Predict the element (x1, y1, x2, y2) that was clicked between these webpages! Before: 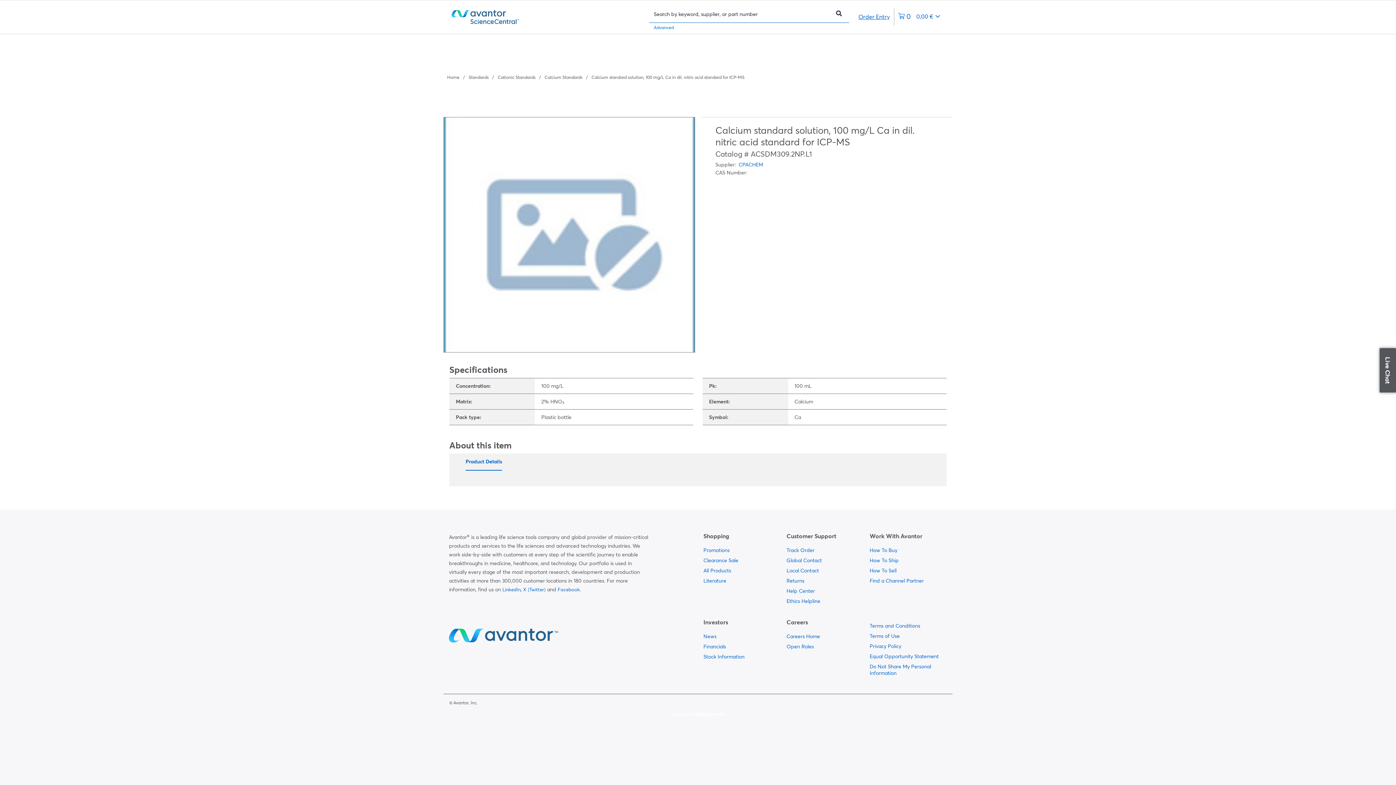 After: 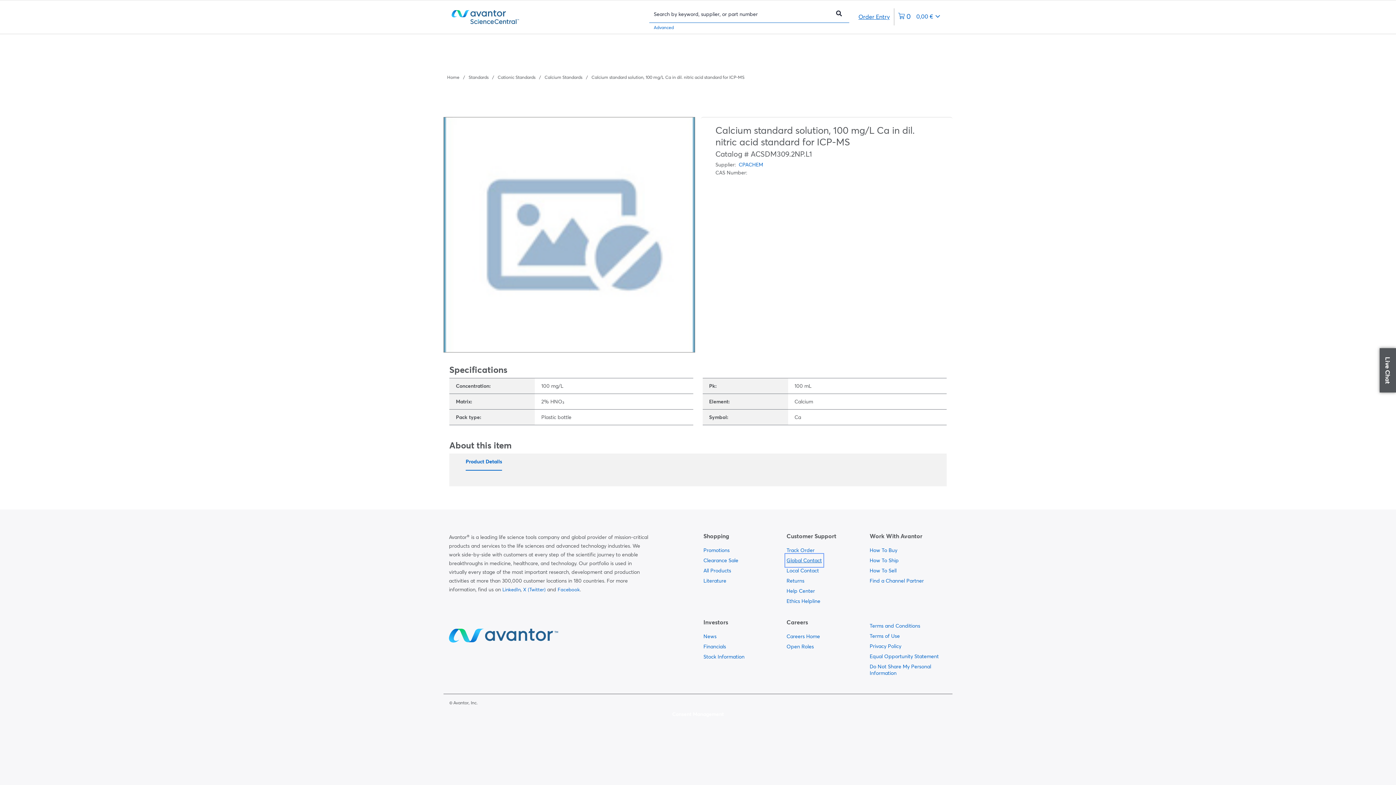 Action: label:   bbox: (786, 555, 822, 565)